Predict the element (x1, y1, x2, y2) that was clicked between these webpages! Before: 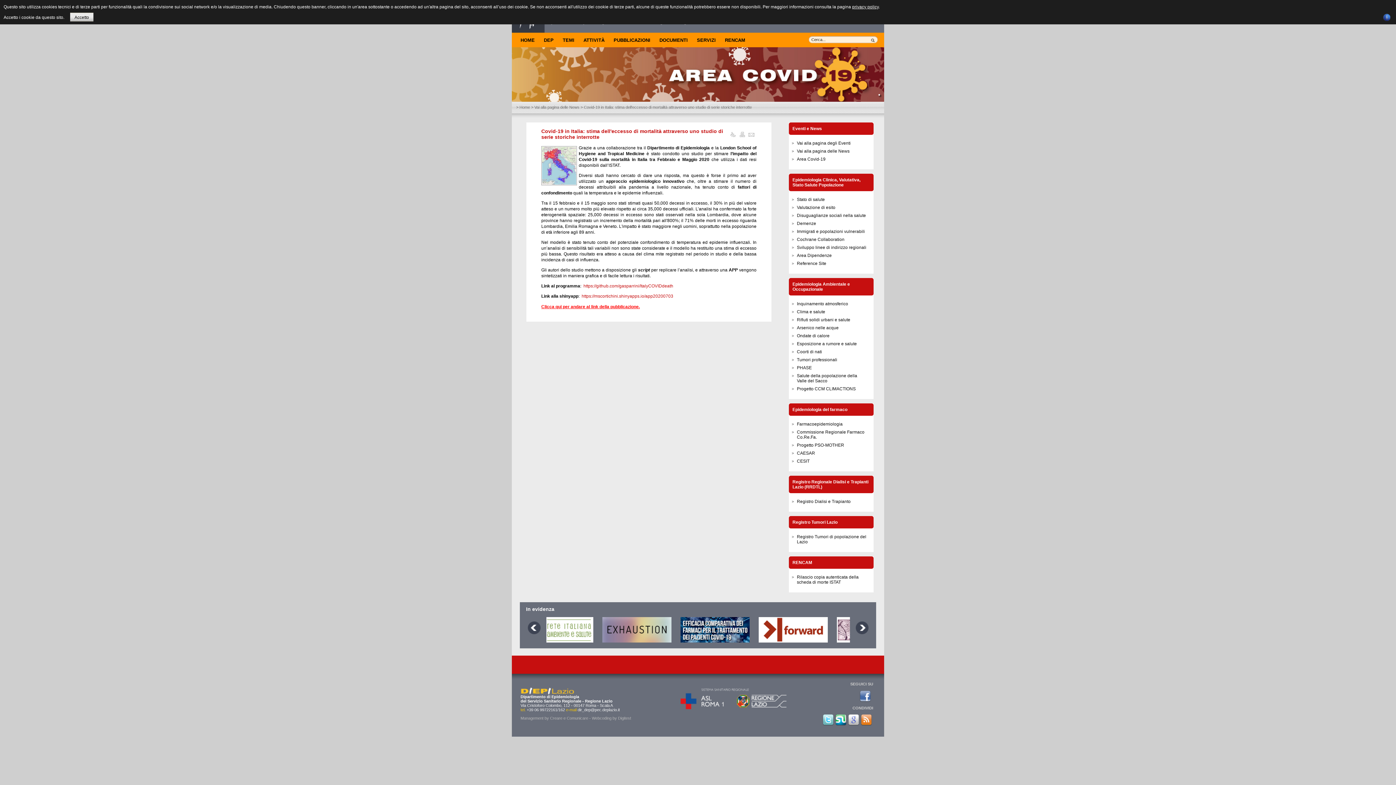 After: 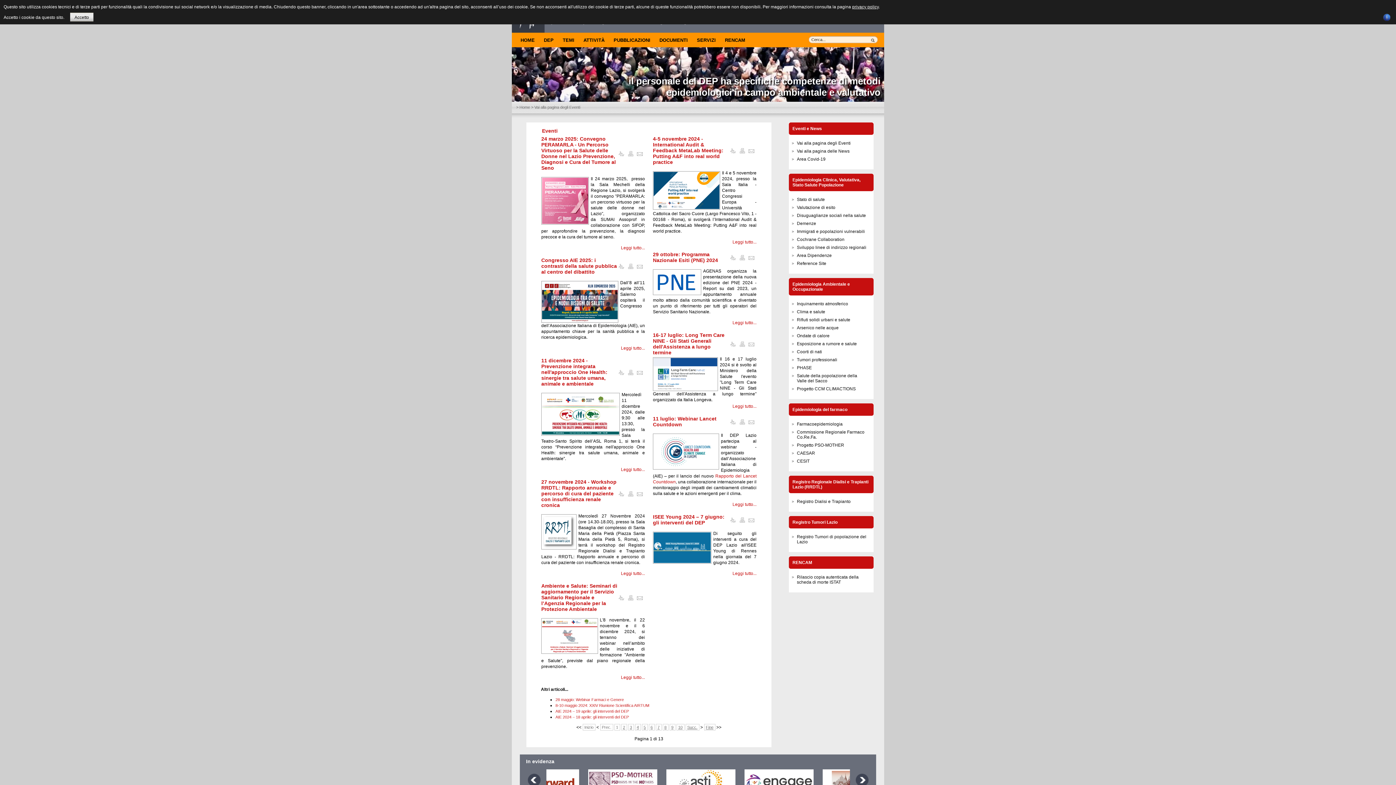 Action: label: Vai alla pagina degli Eventi bbox: (797, 140, 850, 145)